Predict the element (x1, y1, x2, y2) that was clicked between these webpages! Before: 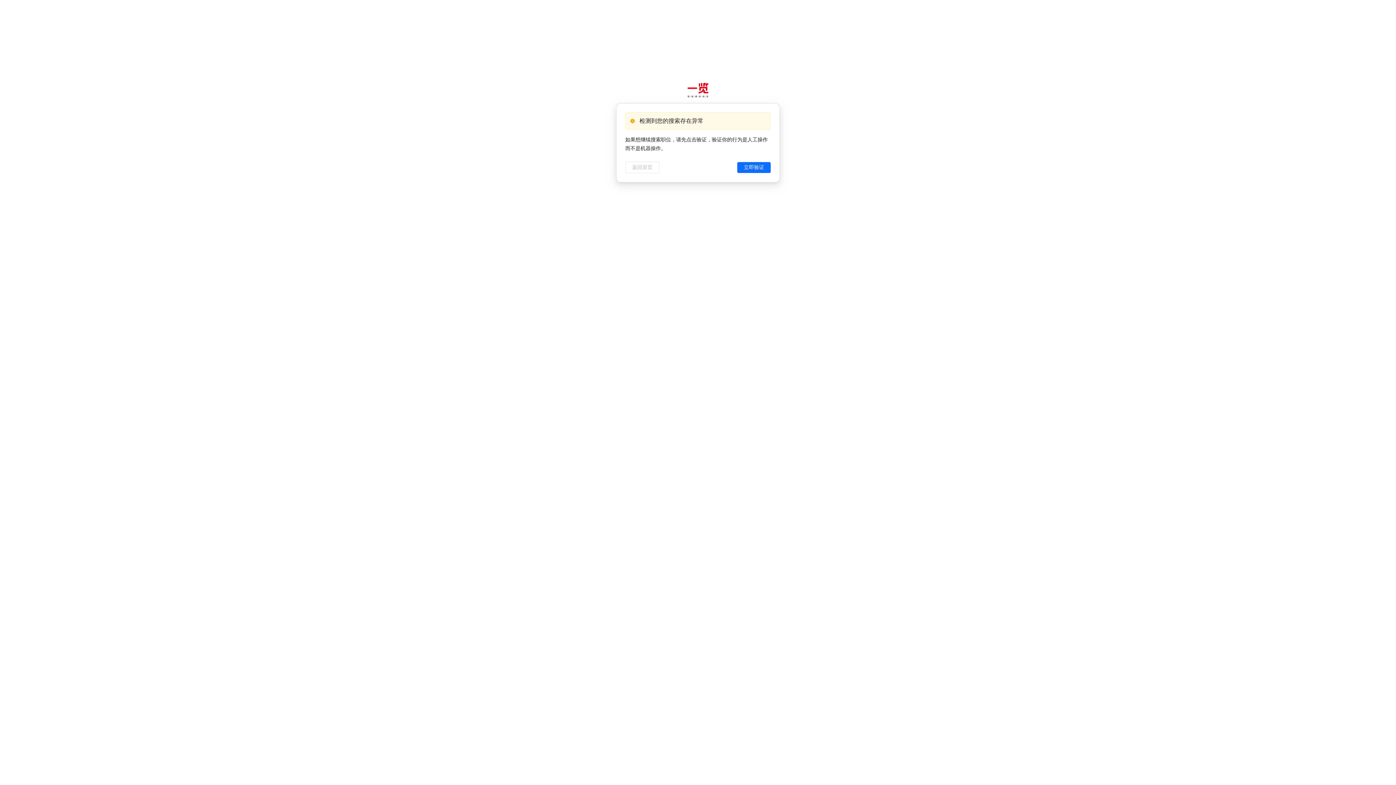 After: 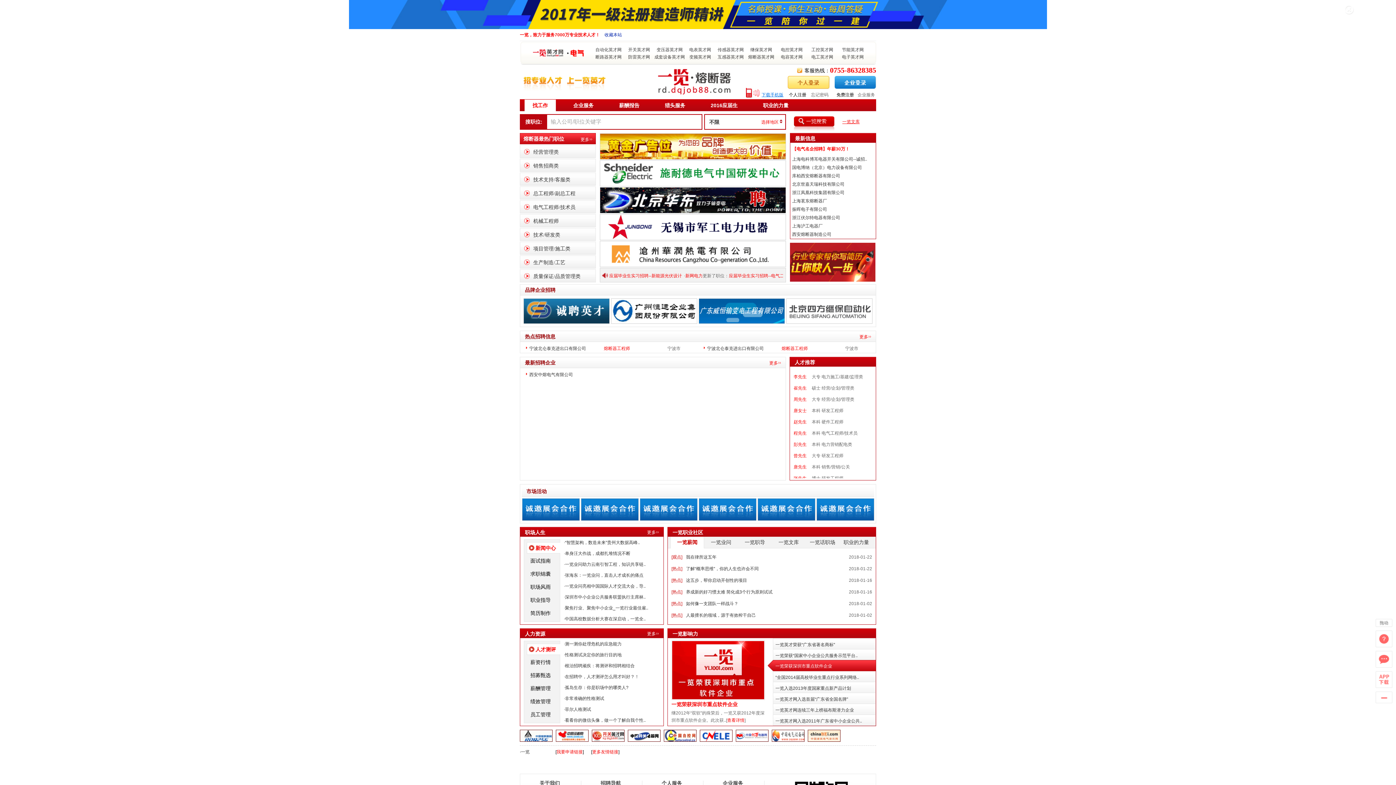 Action: label: 返回首页 bbox: (625, 161, 659, 173)